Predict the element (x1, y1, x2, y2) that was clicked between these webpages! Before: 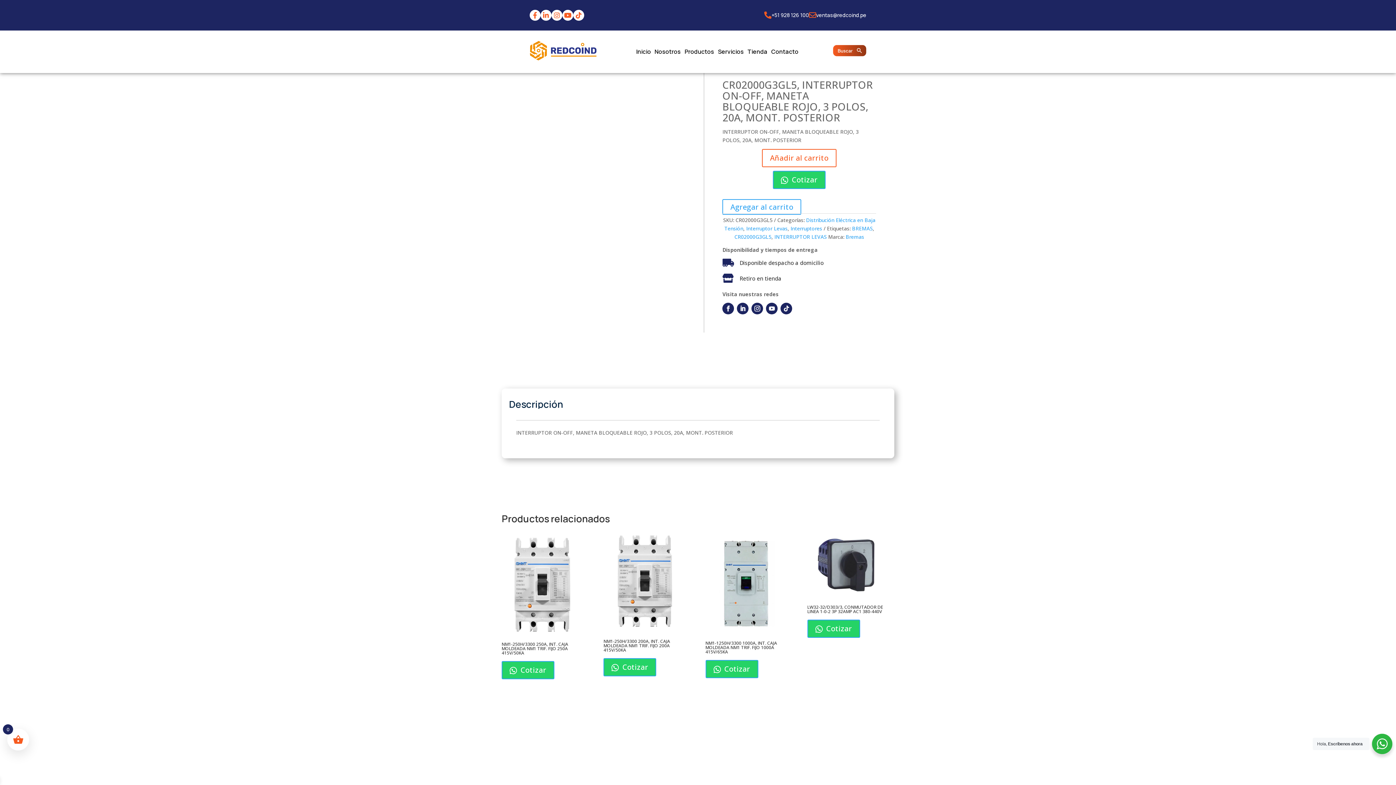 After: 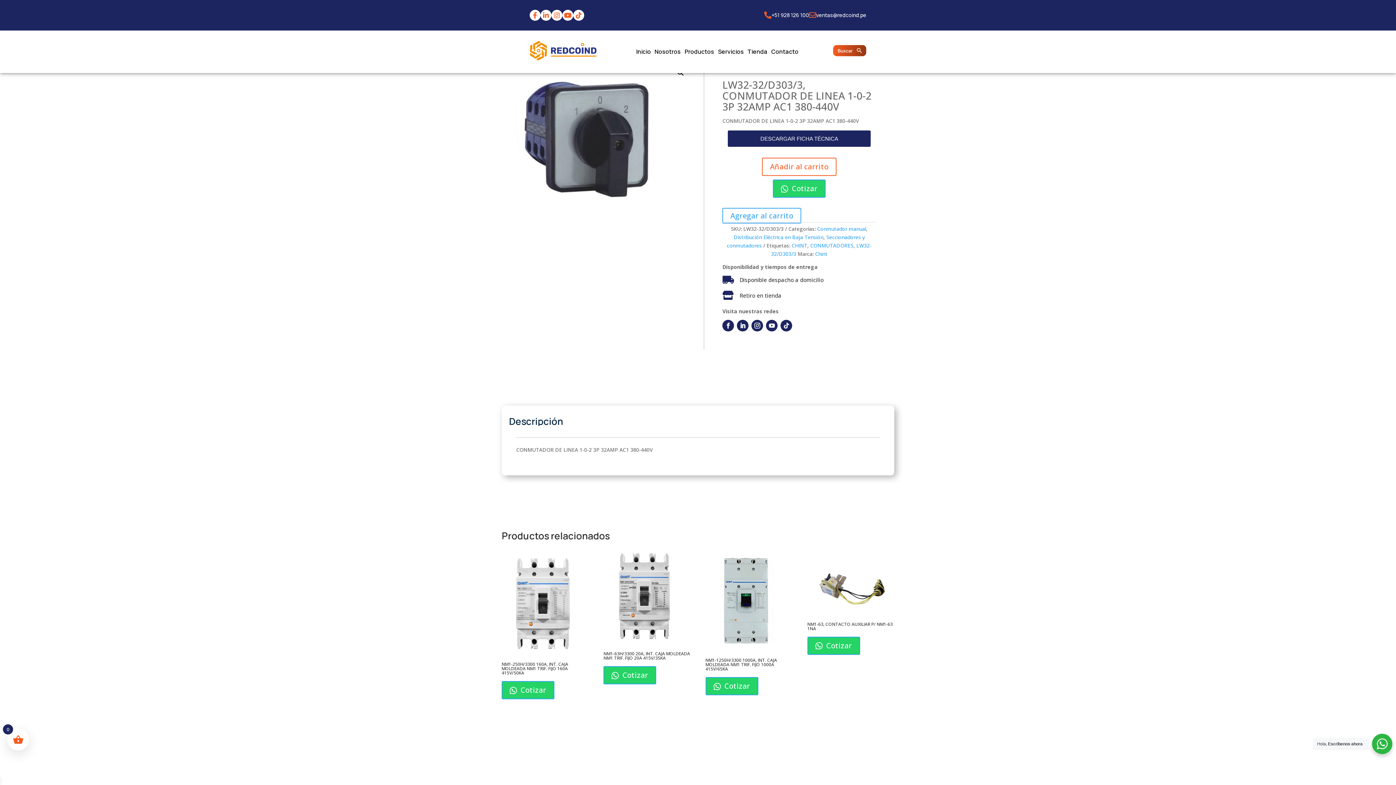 Action: label: LW32-32/D303/3, CONMUTADOR DE LINEA 1-0-2 3P 32AMP AC1 380-440V bbox: (807, 529, 894, 616)